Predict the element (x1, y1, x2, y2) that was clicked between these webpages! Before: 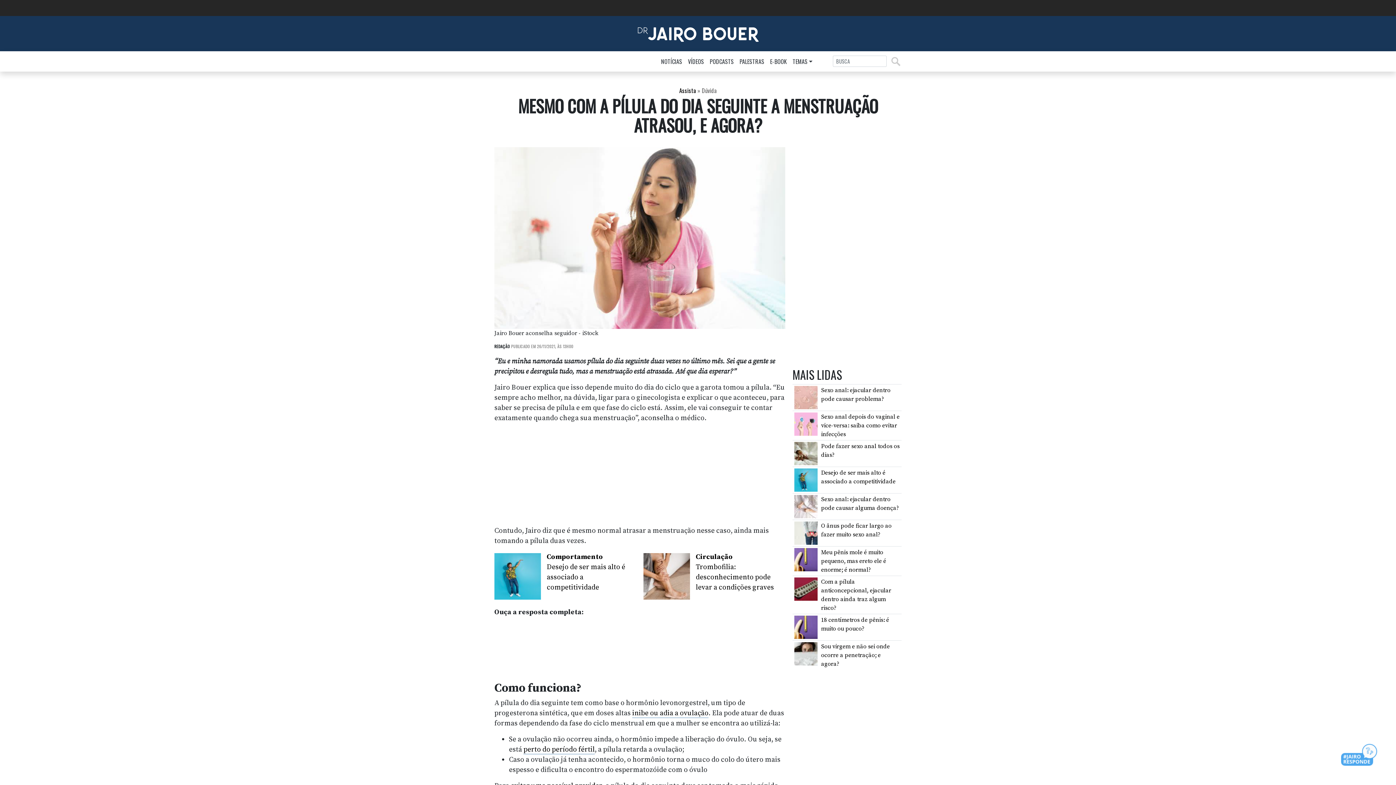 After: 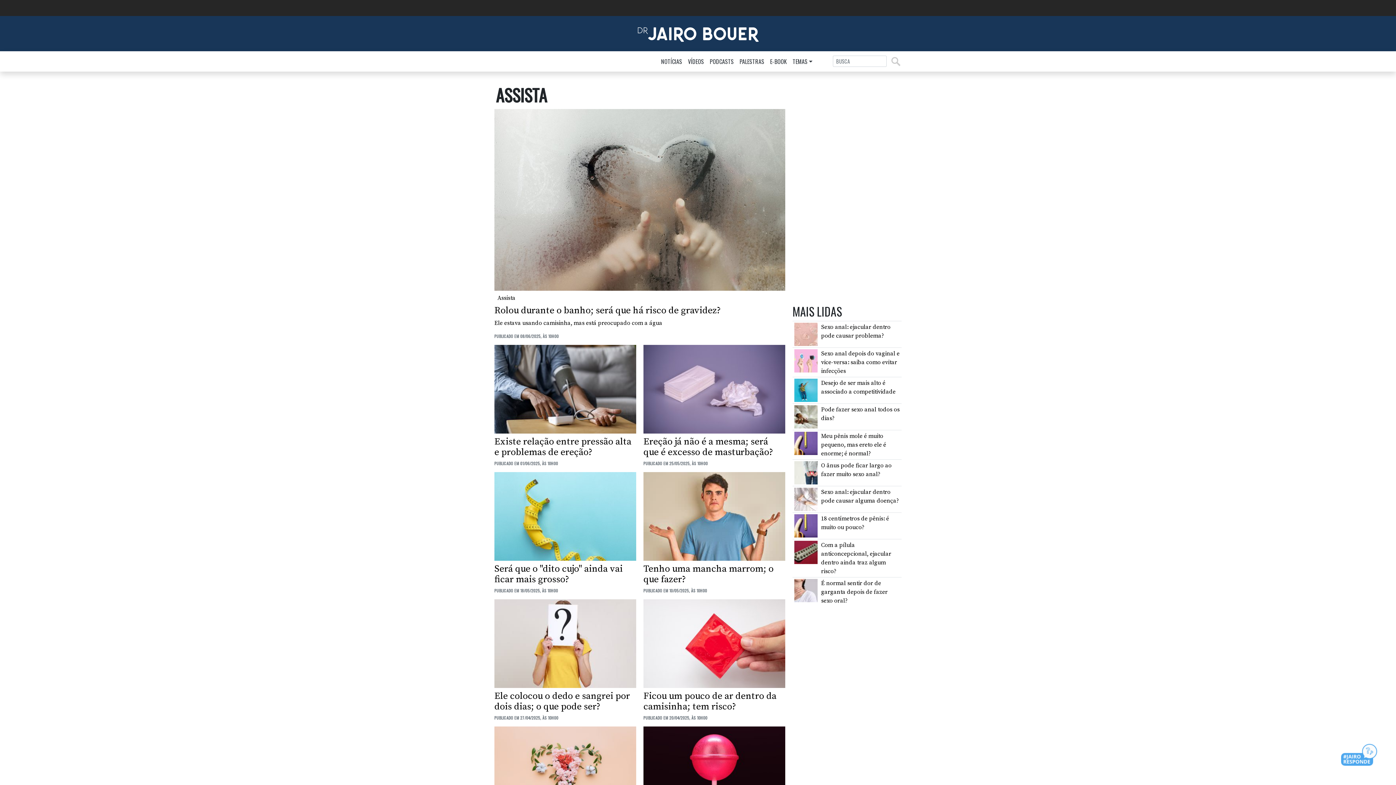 Action: bbox: (685, 54, 707, 68) label: VÍDEOS